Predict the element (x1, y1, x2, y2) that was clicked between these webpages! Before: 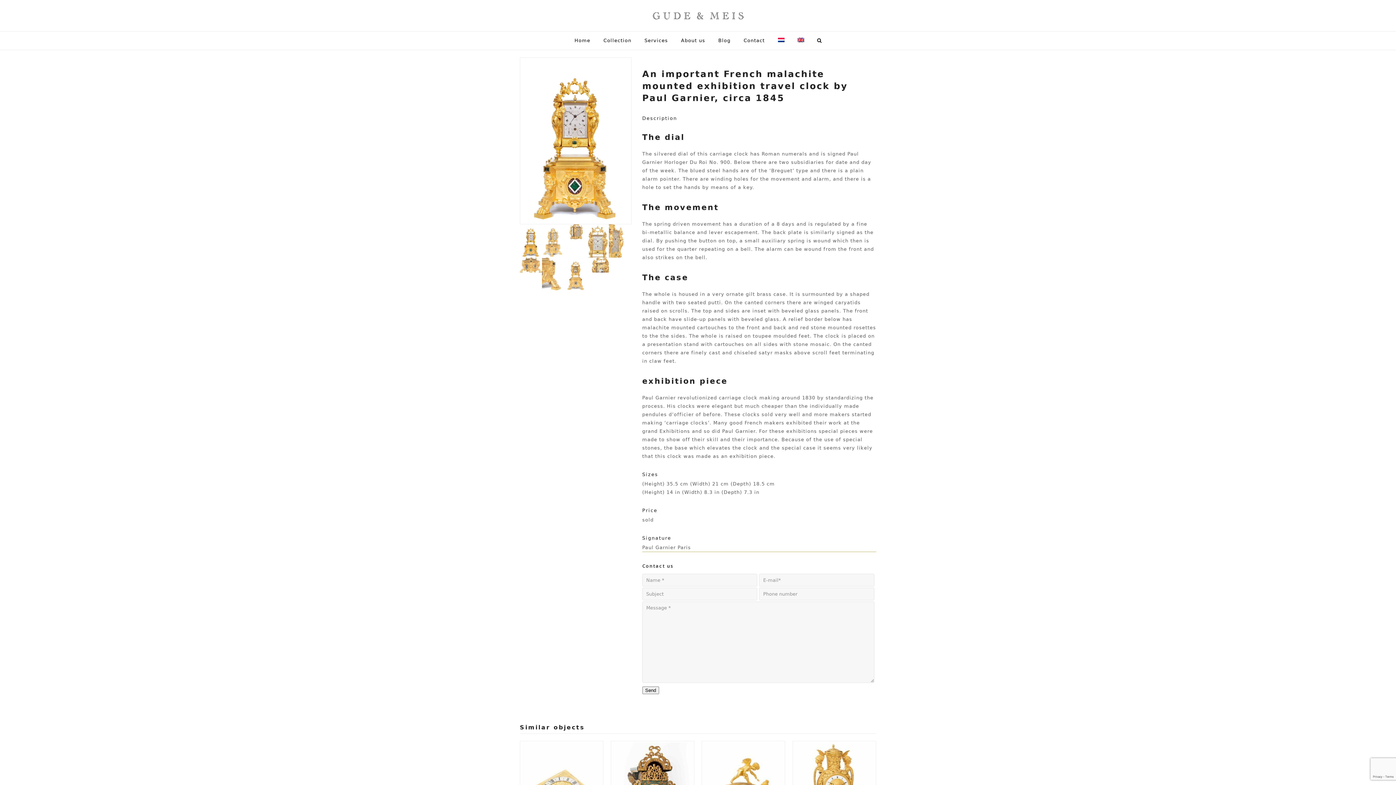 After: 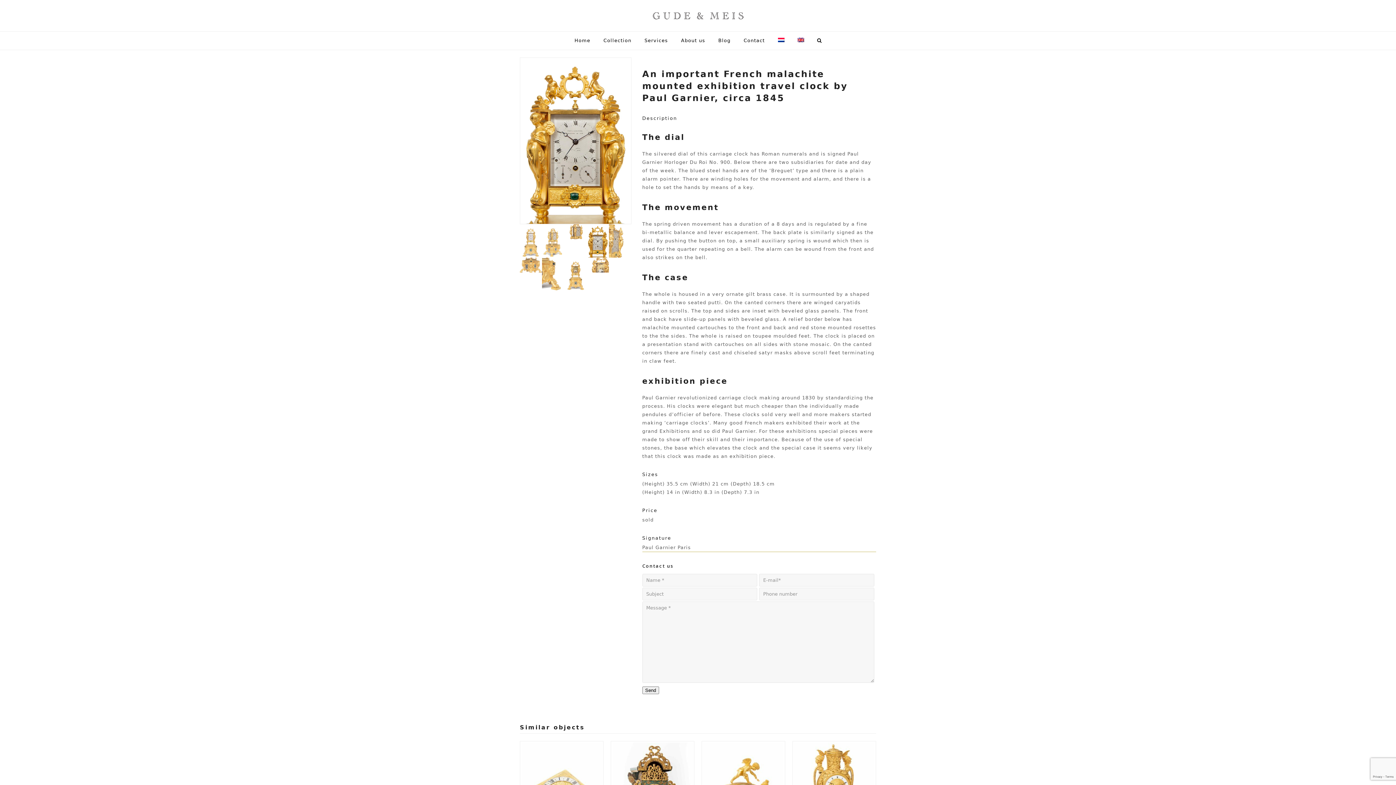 Action: label: go to slide 4 bbox: (586, 224, 609, 257)